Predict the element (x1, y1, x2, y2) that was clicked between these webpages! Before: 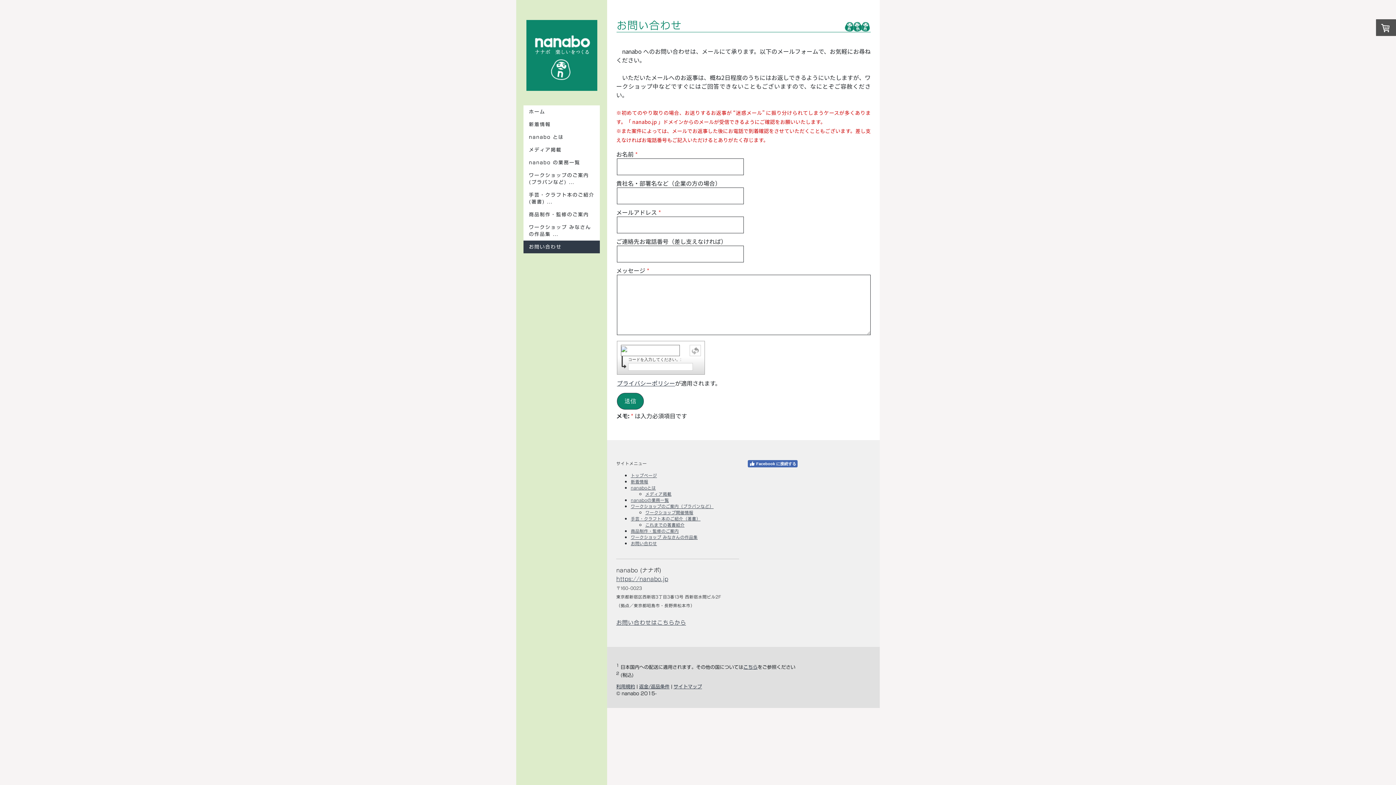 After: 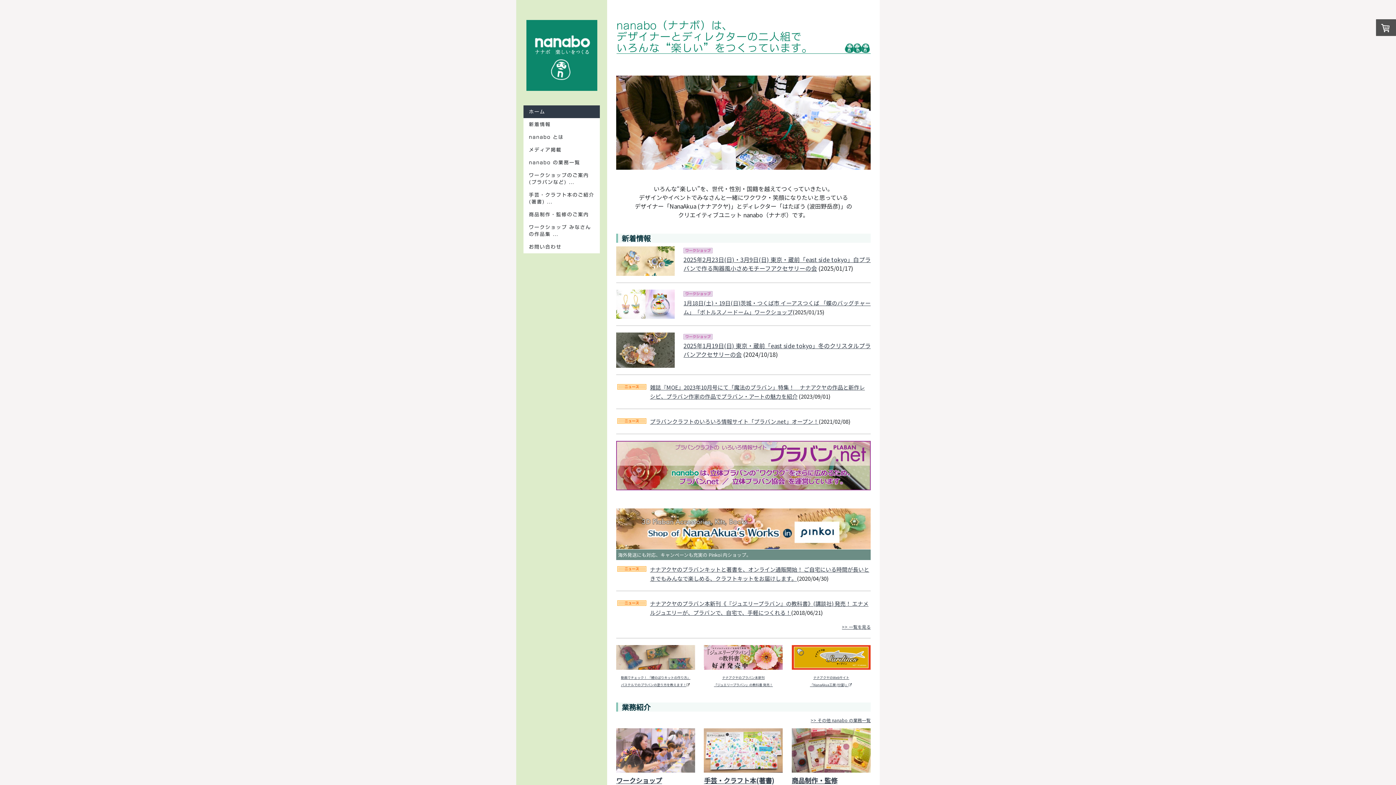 Action: label: ホーム bbox: (523, 105, 600, 118)